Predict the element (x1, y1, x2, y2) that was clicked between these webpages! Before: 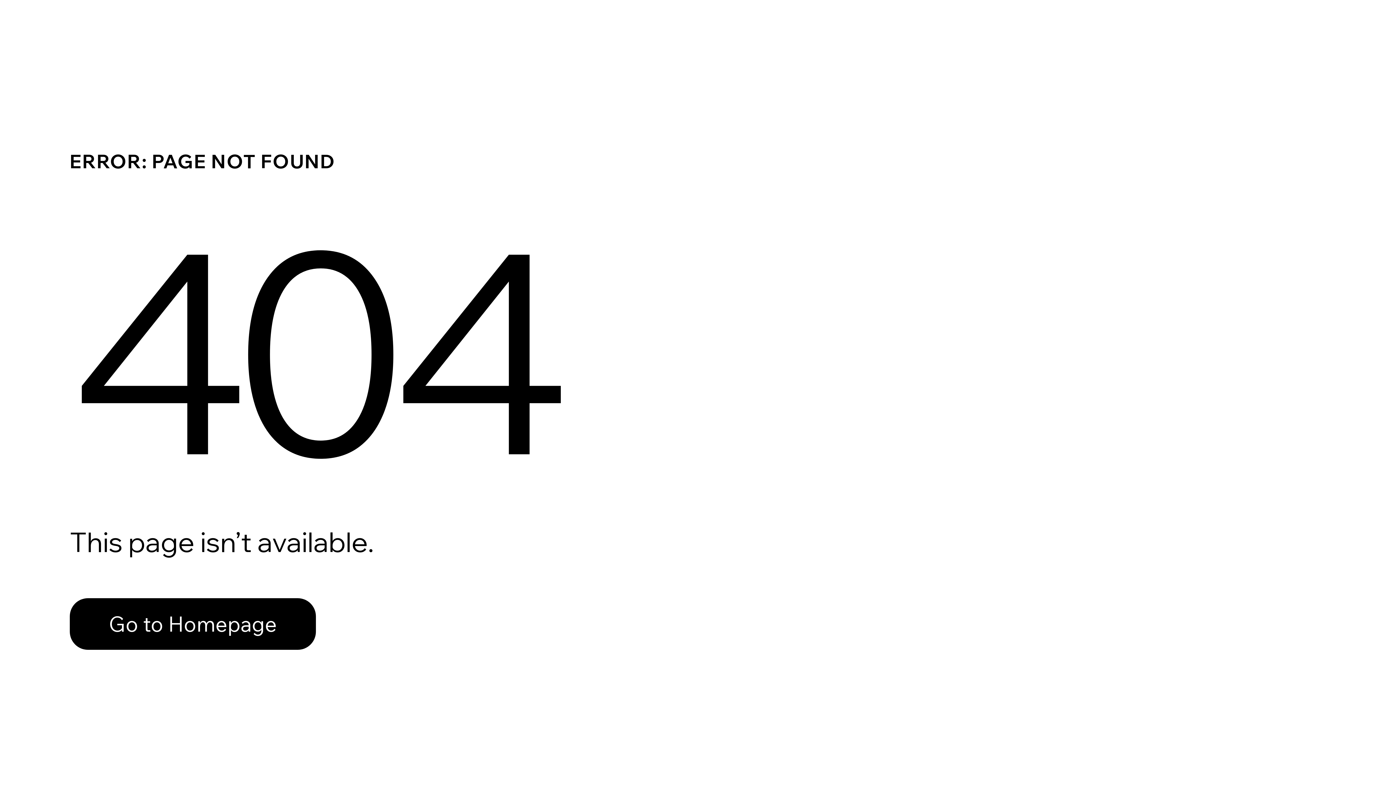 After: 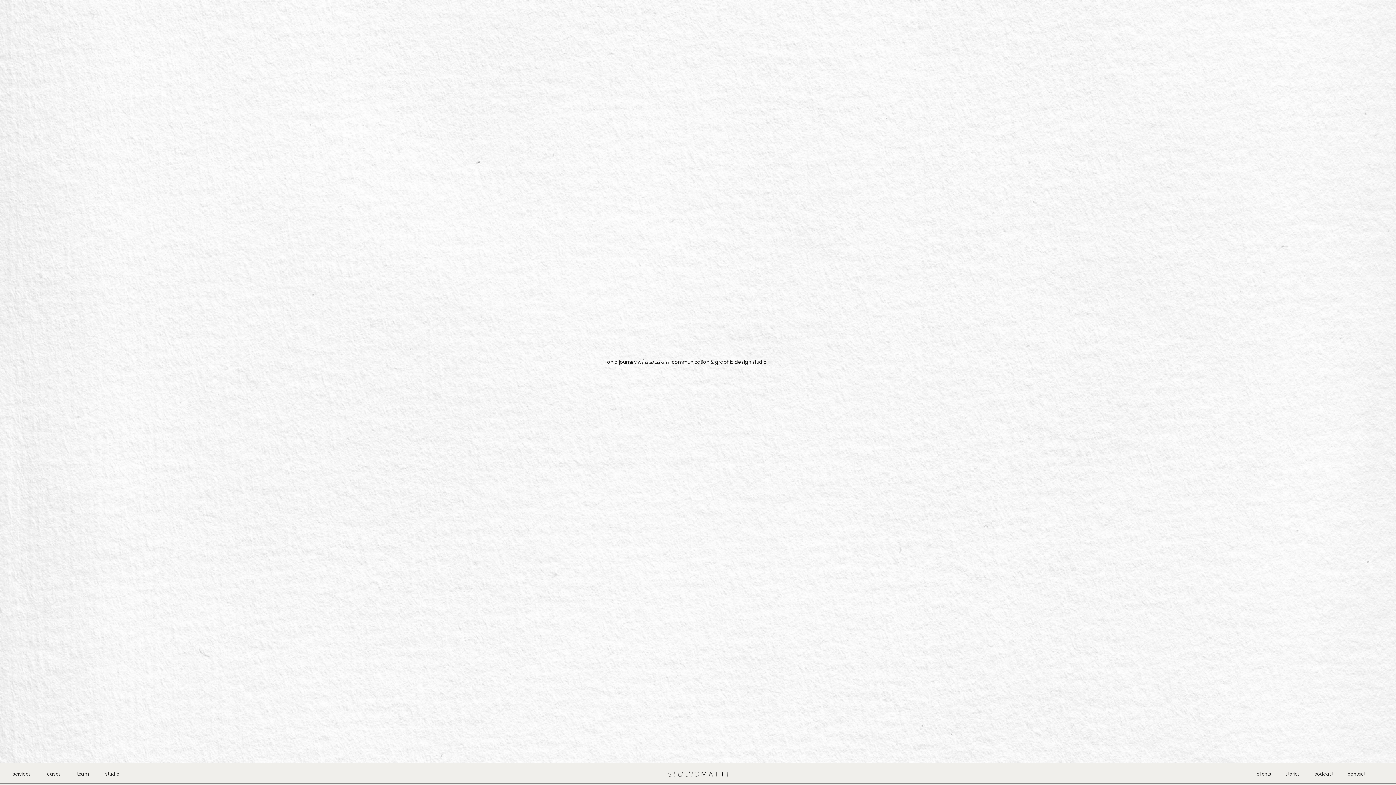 Action: bbox: (69, 582, 768, 659) label: Go to Homepage